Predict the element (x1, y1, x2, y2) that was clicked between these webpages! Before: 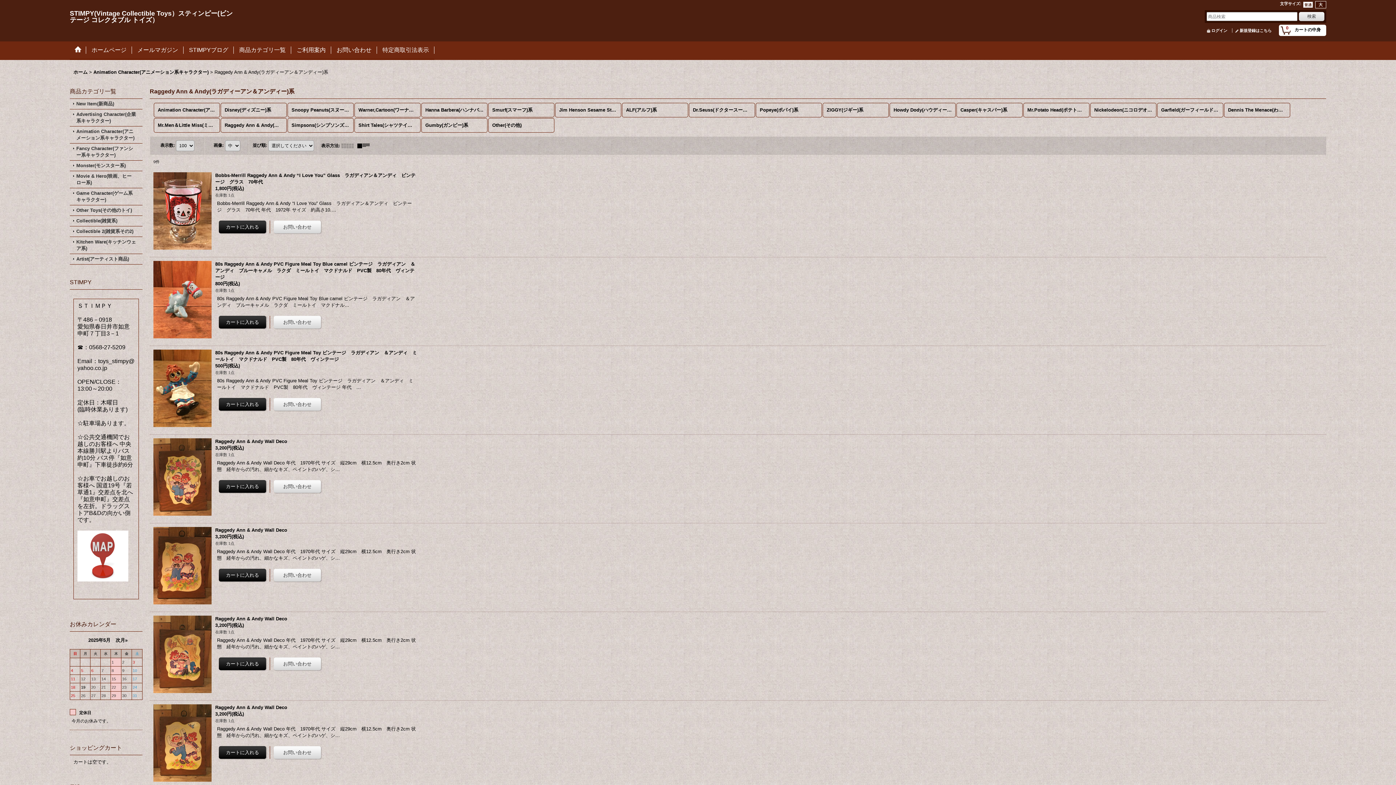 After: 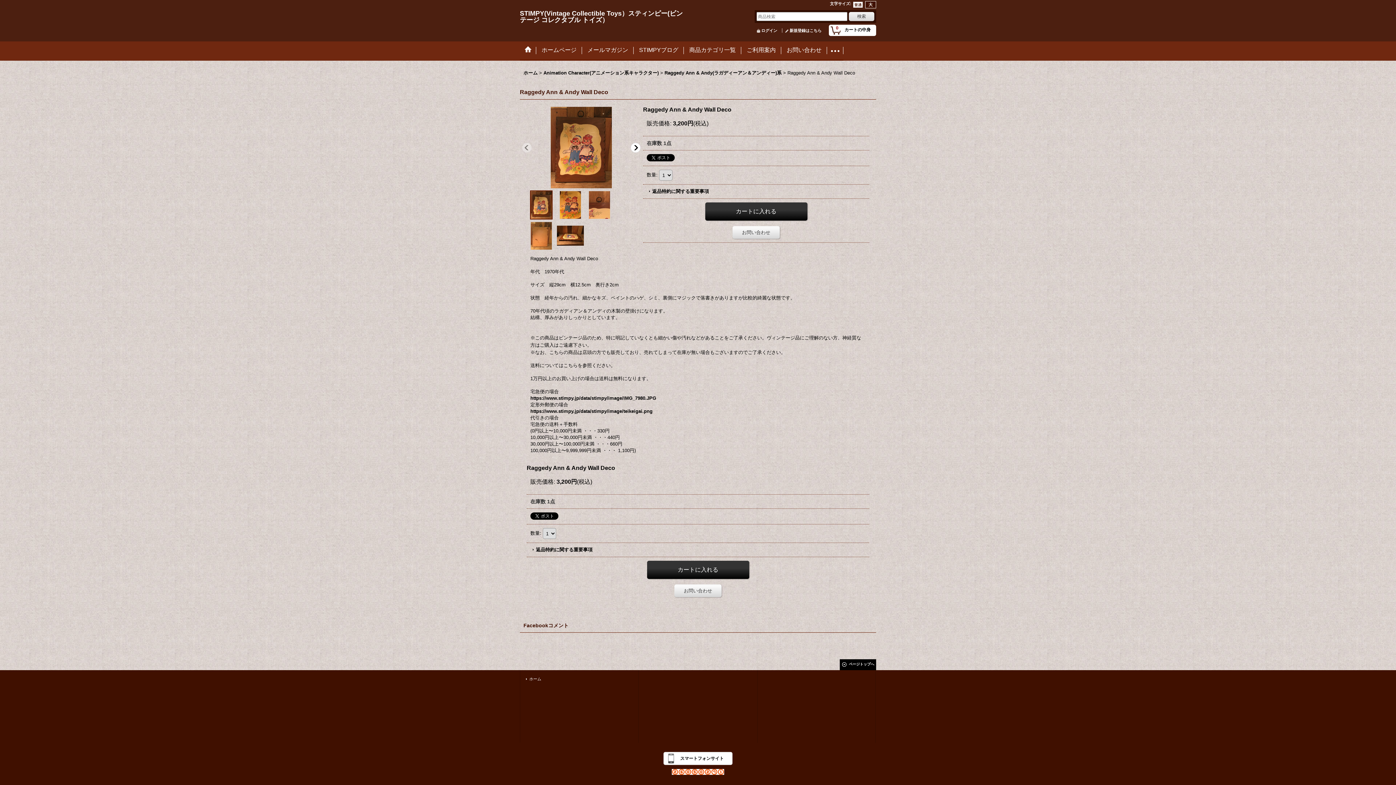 Action: bbox: (215, 527, 418, 533) label: Raggedy Ann & Andy Wall Deco